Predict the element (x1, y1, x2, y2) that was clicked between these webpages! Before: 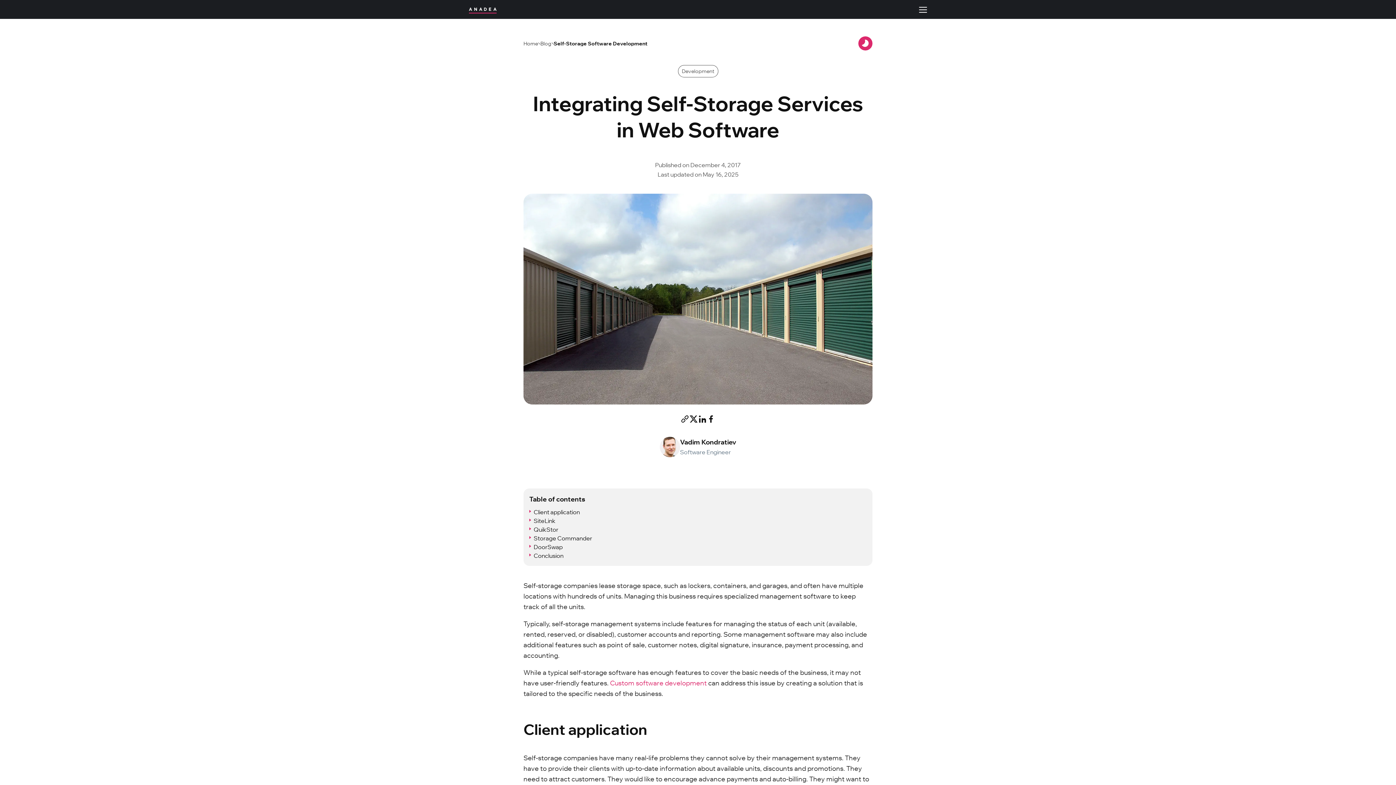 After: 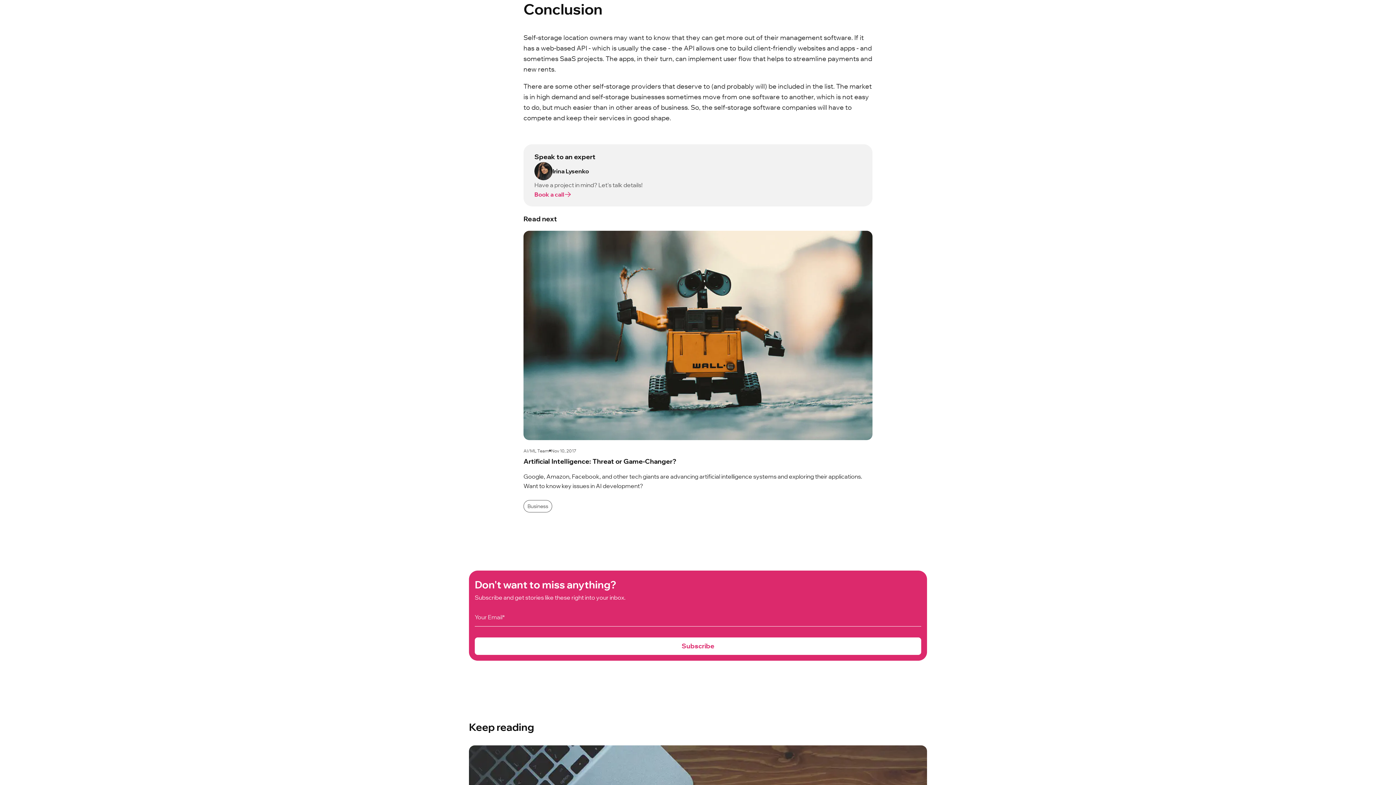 Action: label: Conclusion bbox: (533, 551, 866, 560)